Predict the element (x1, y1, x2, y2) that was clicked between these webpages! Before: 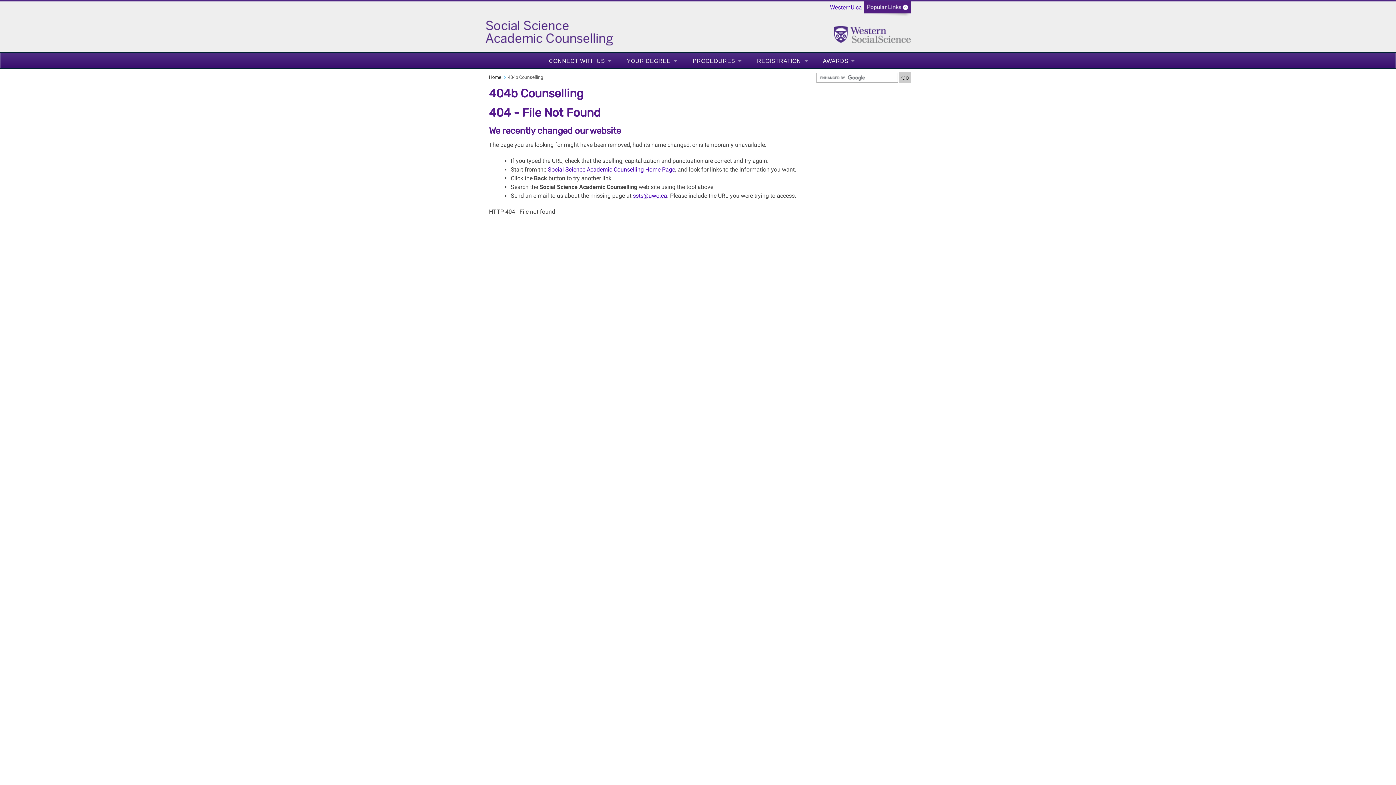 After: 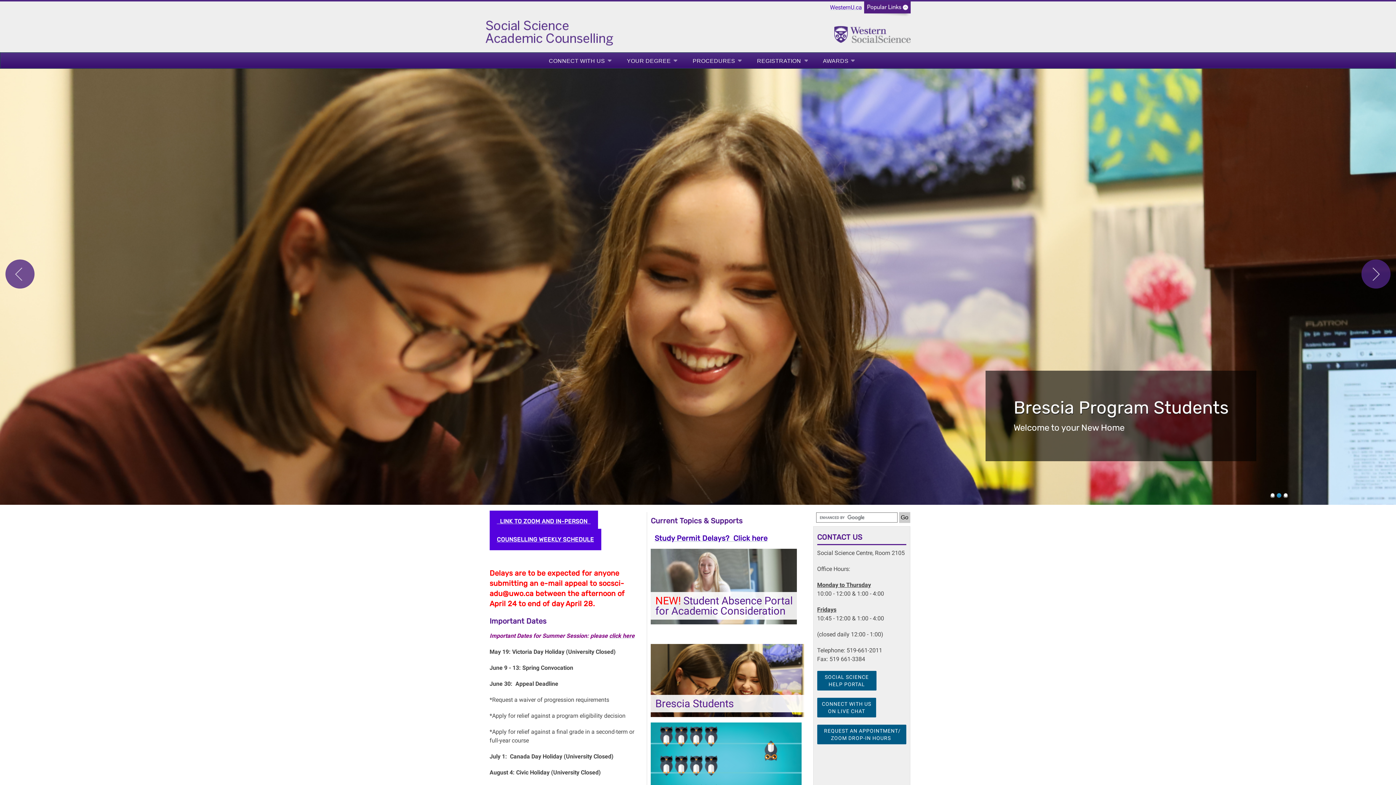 Action: bbox: (485, 29, 678, 36)